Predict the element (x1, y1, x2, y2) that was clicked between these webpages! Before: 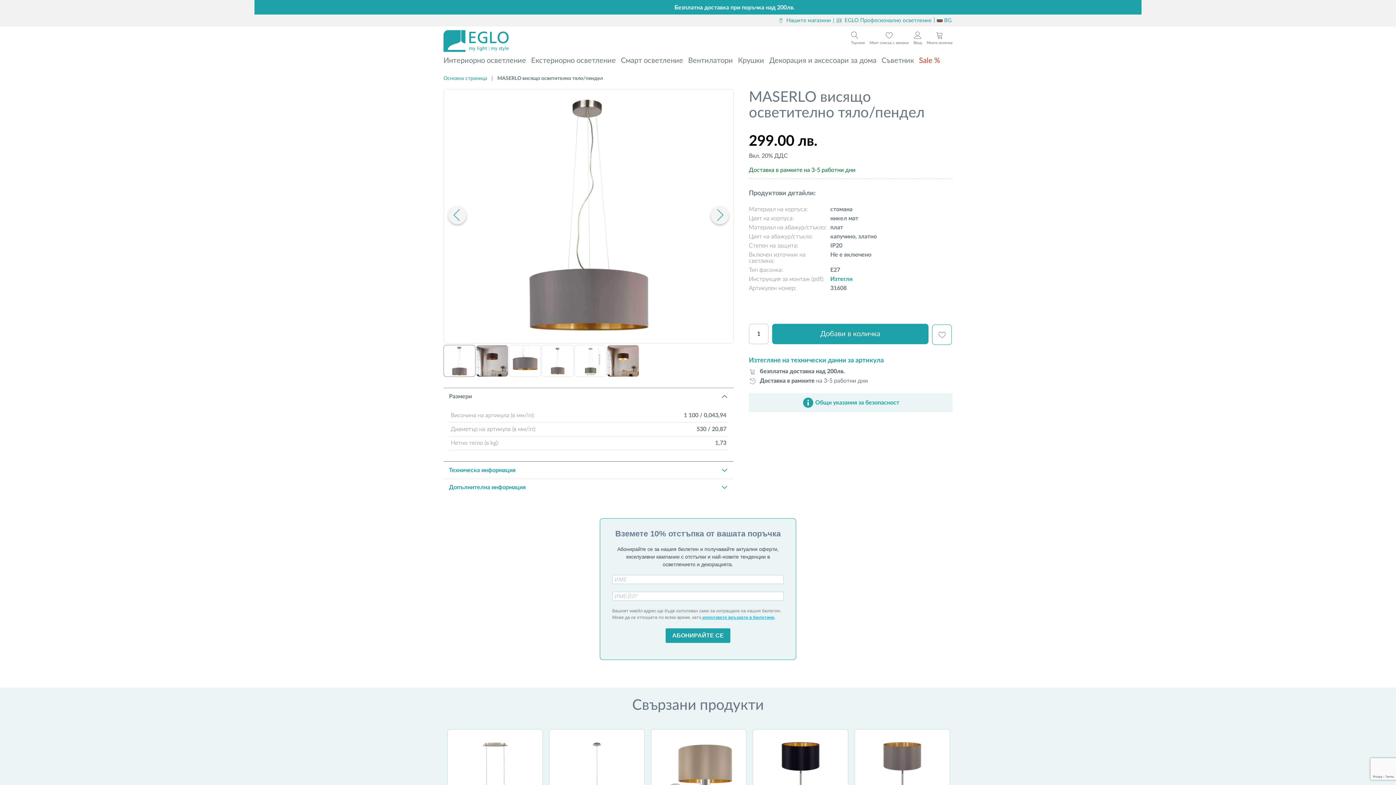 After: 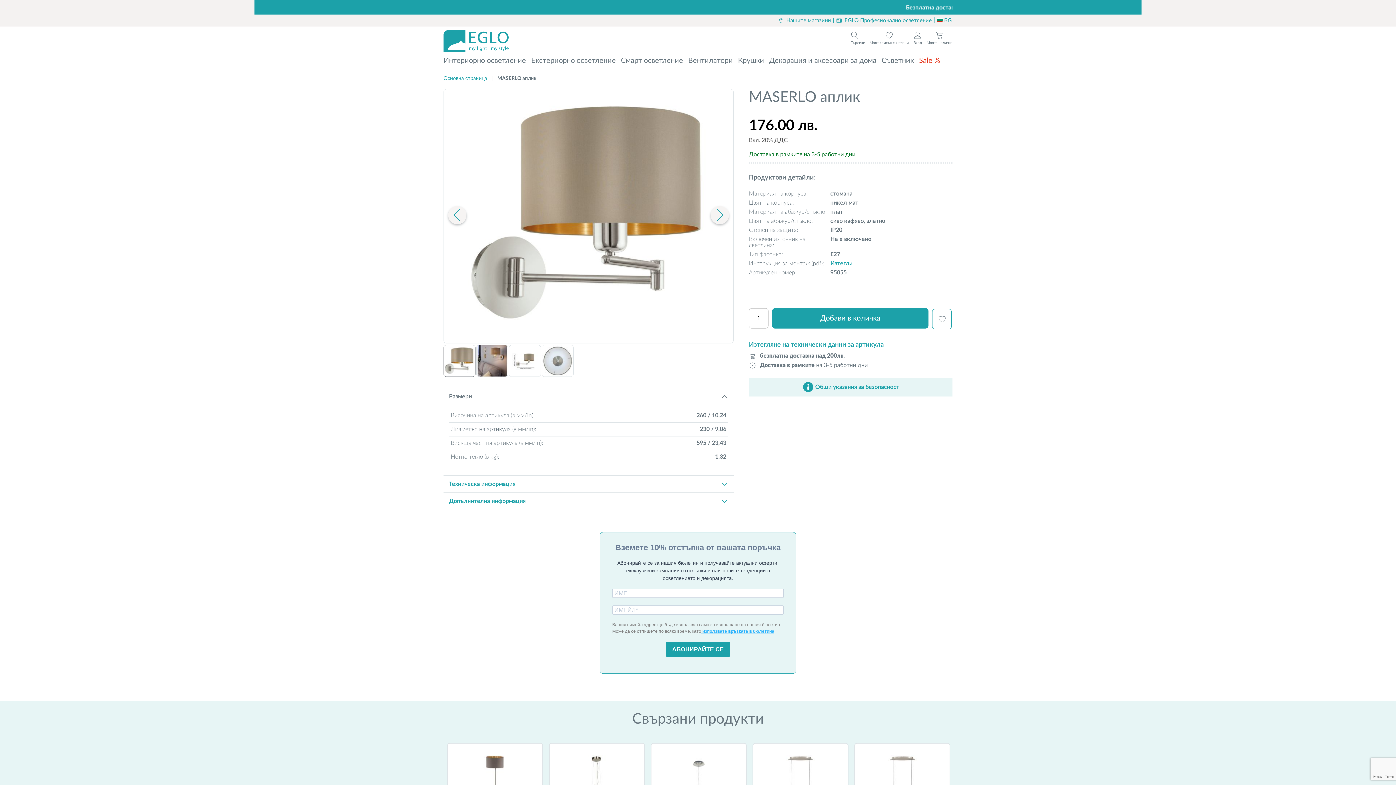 Action: bbox: (651, 730, 746, 826)